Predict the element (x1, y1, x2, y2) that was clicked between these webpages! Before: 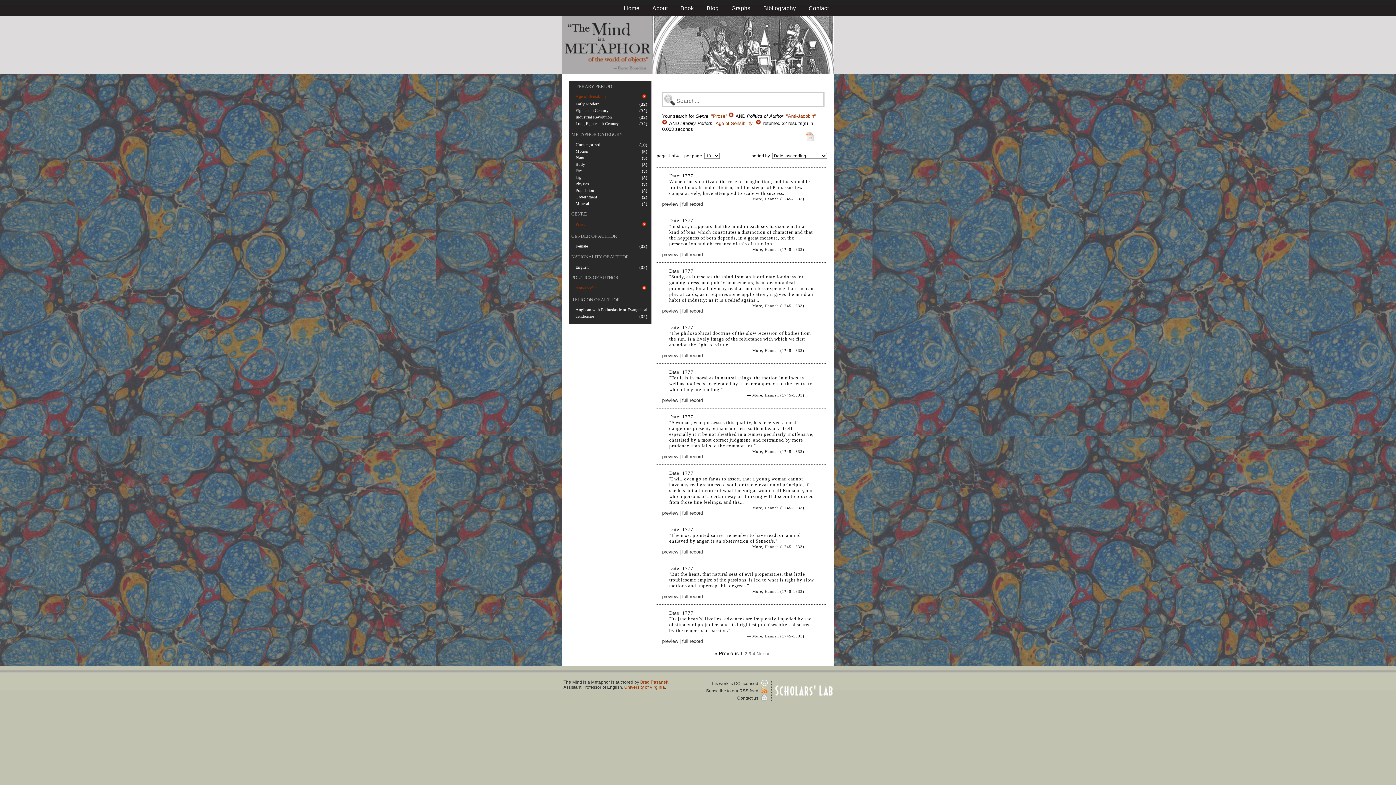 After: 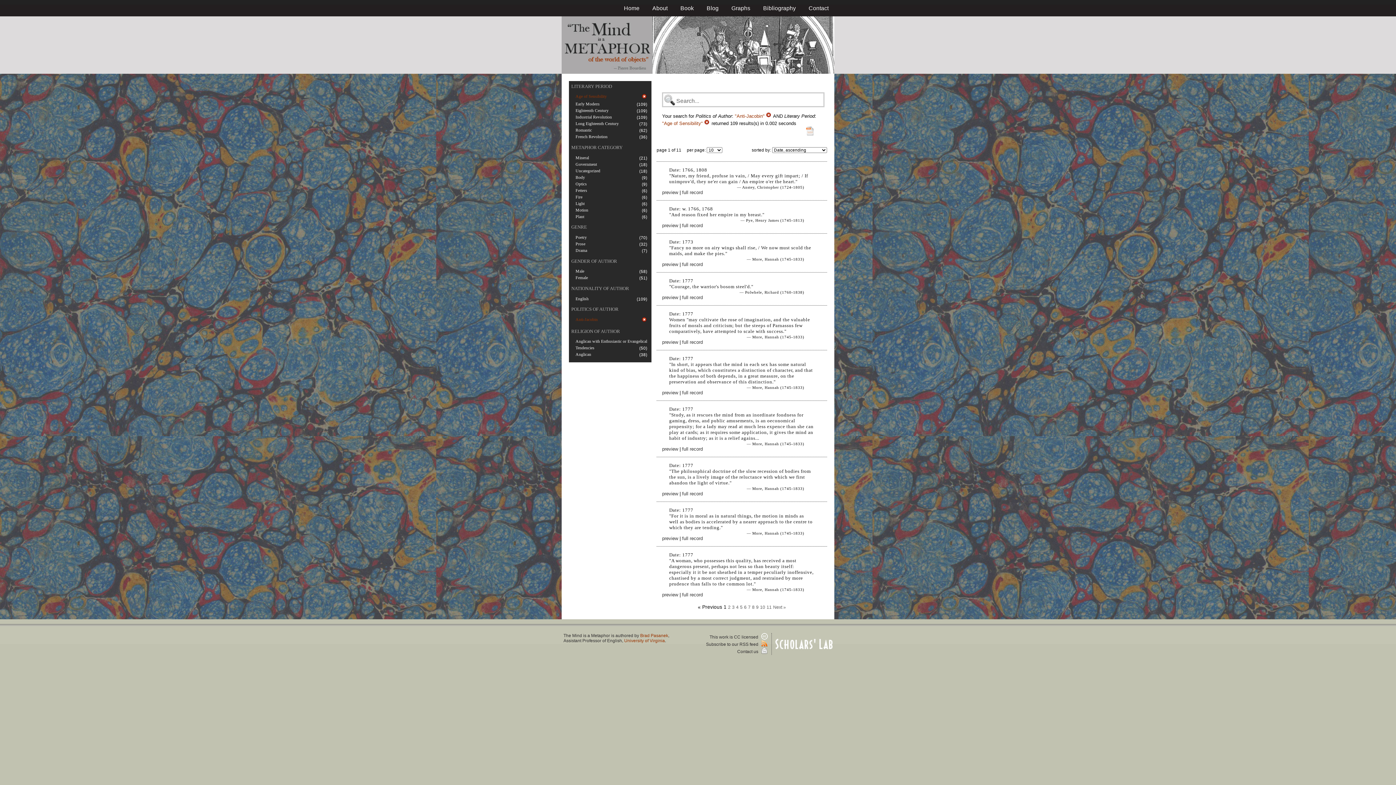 Action: bbox: (641, 223, 647, 227)